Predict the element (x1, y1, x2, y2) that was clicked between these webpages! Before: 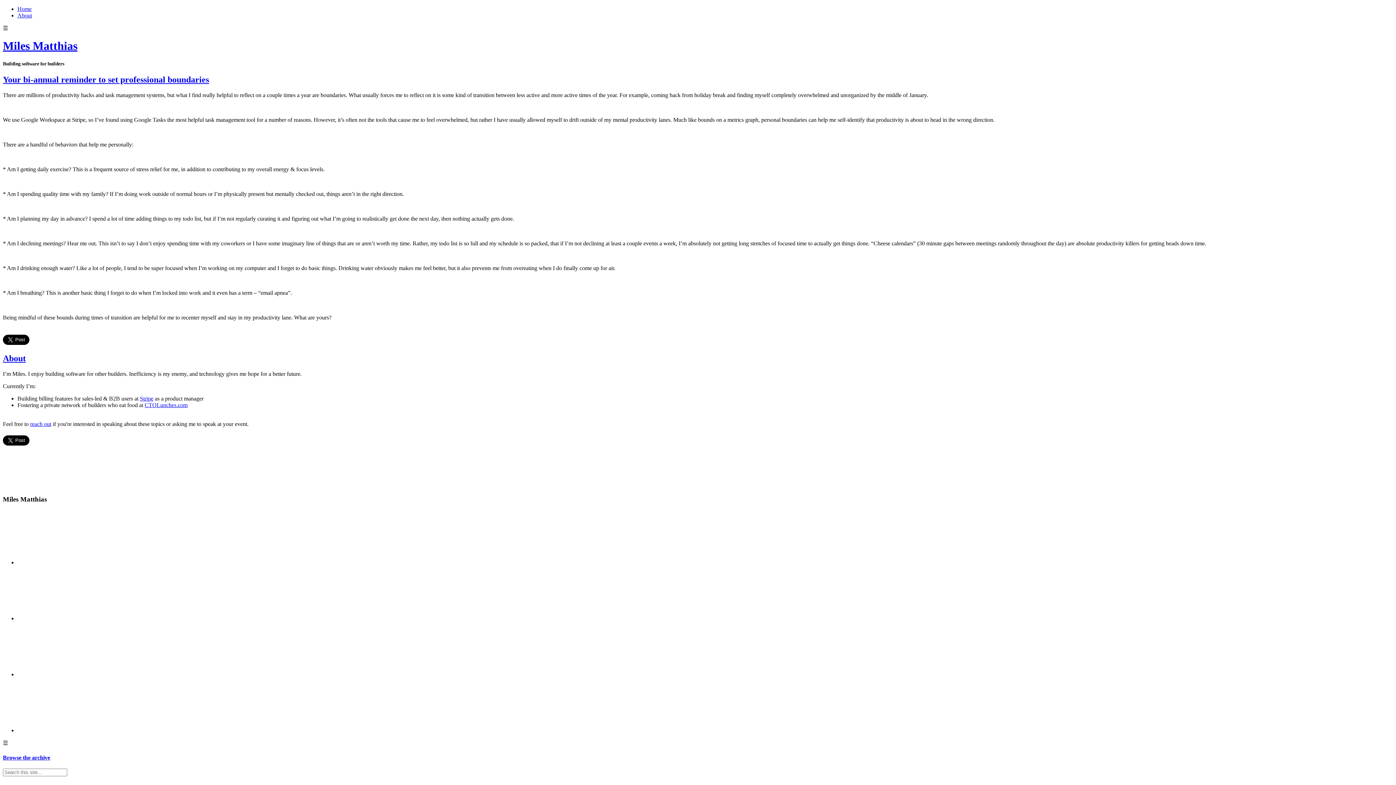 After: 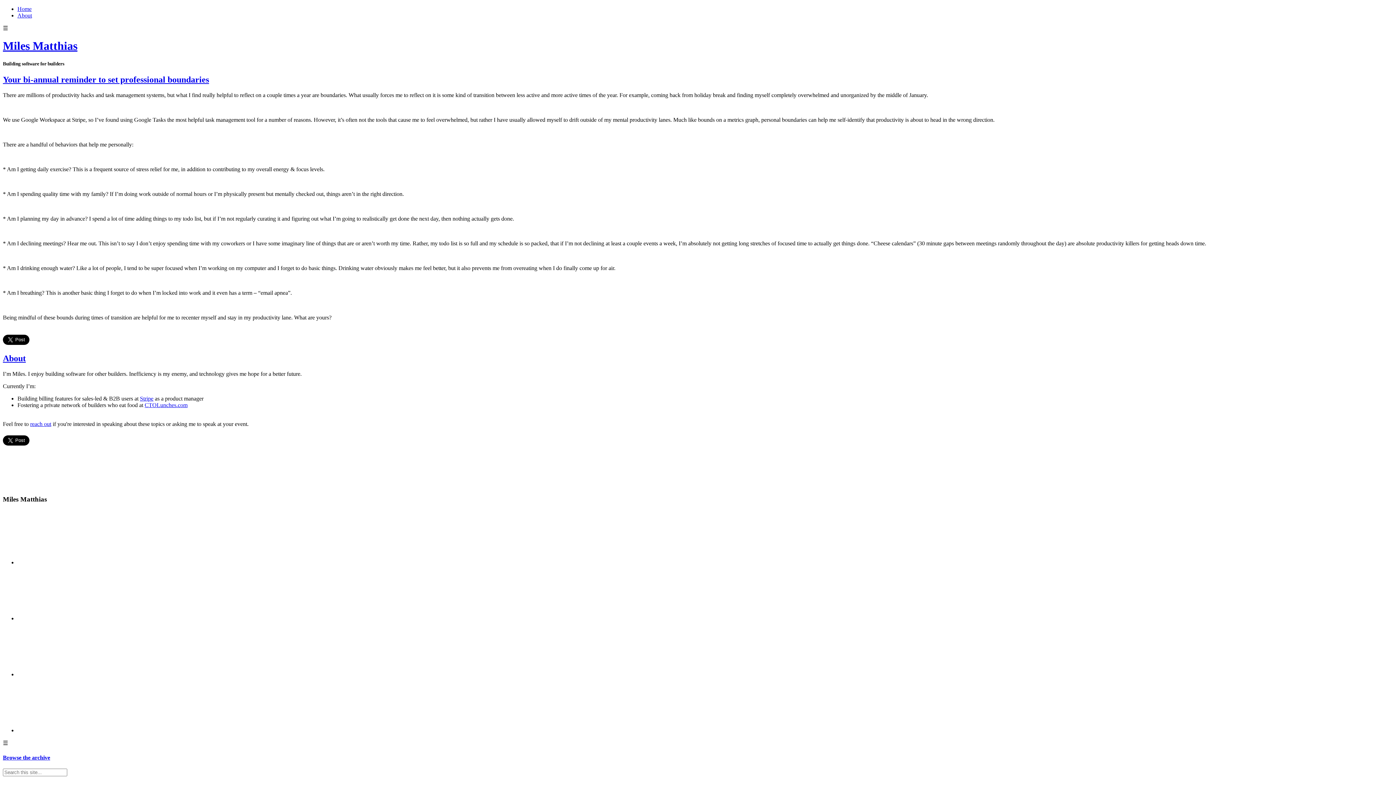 Action: bbox: (17, 615, 126, 621)